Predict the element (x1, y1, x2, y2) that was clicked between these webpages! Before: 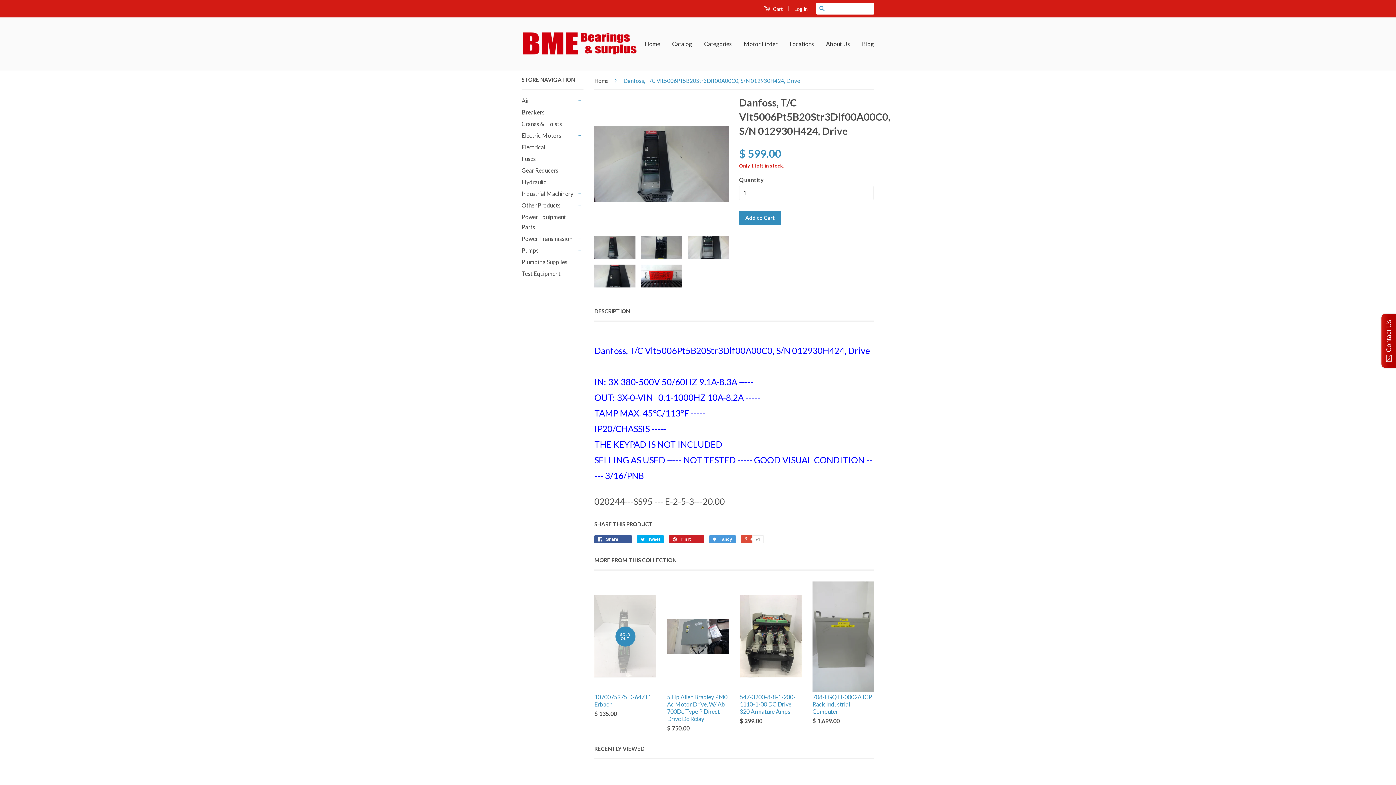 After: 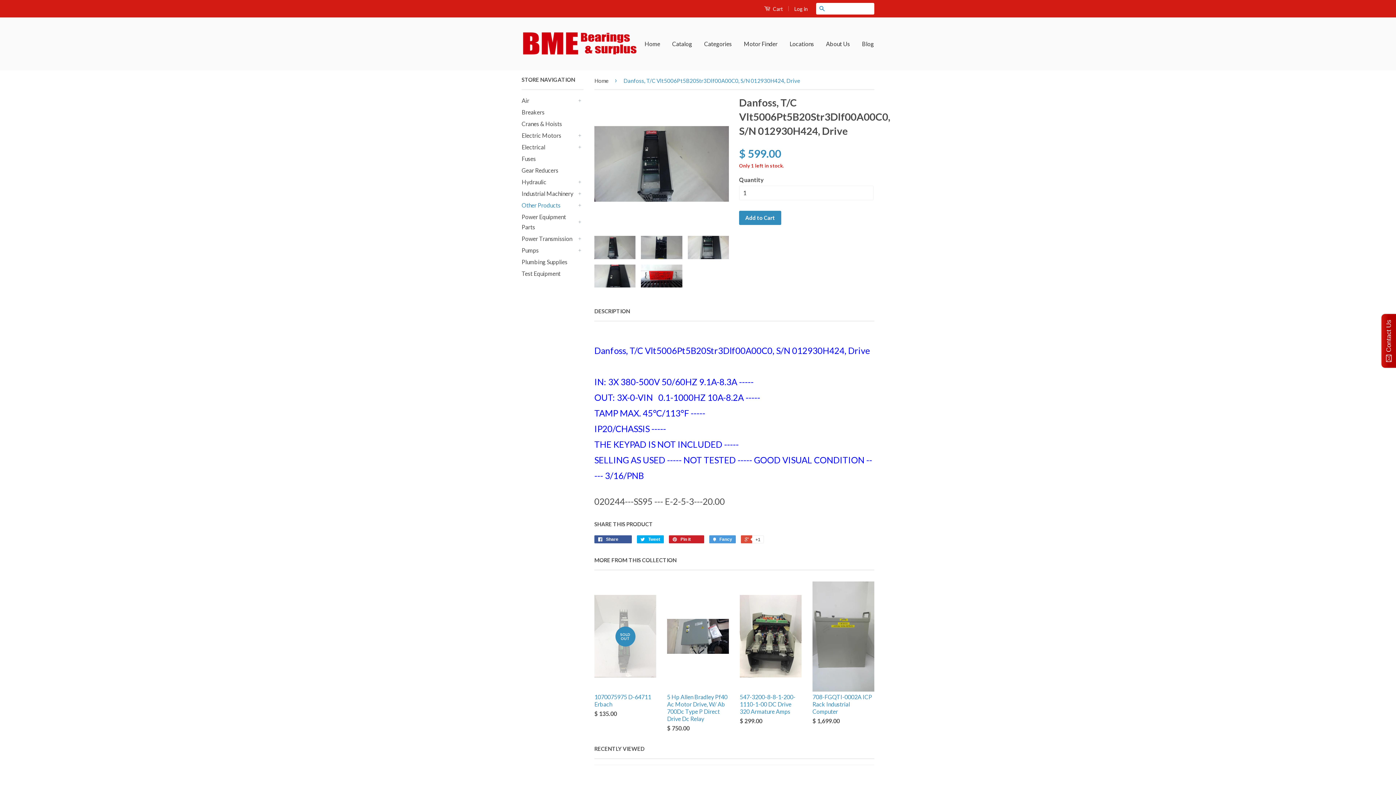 Action: label: Other Products bbox: (521, 200, 576, 210)